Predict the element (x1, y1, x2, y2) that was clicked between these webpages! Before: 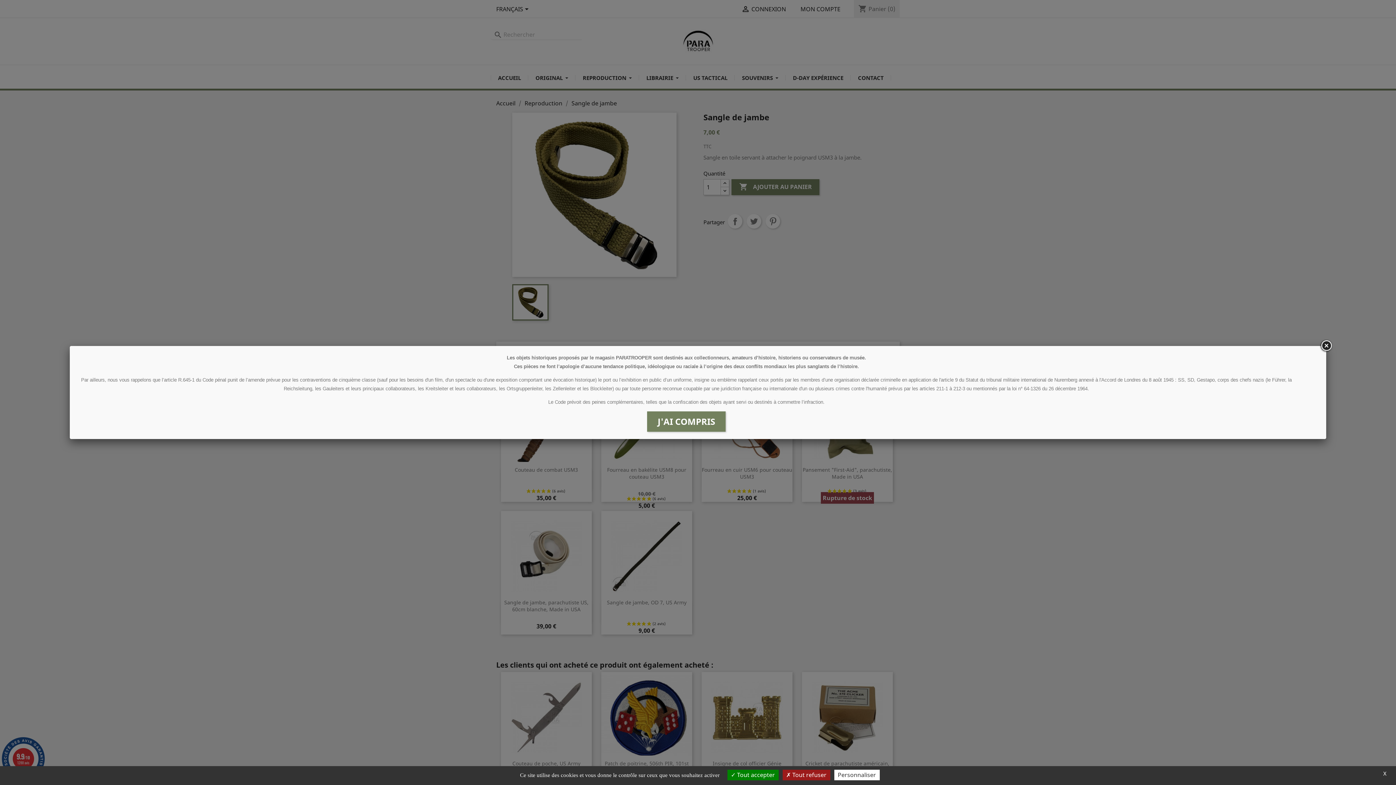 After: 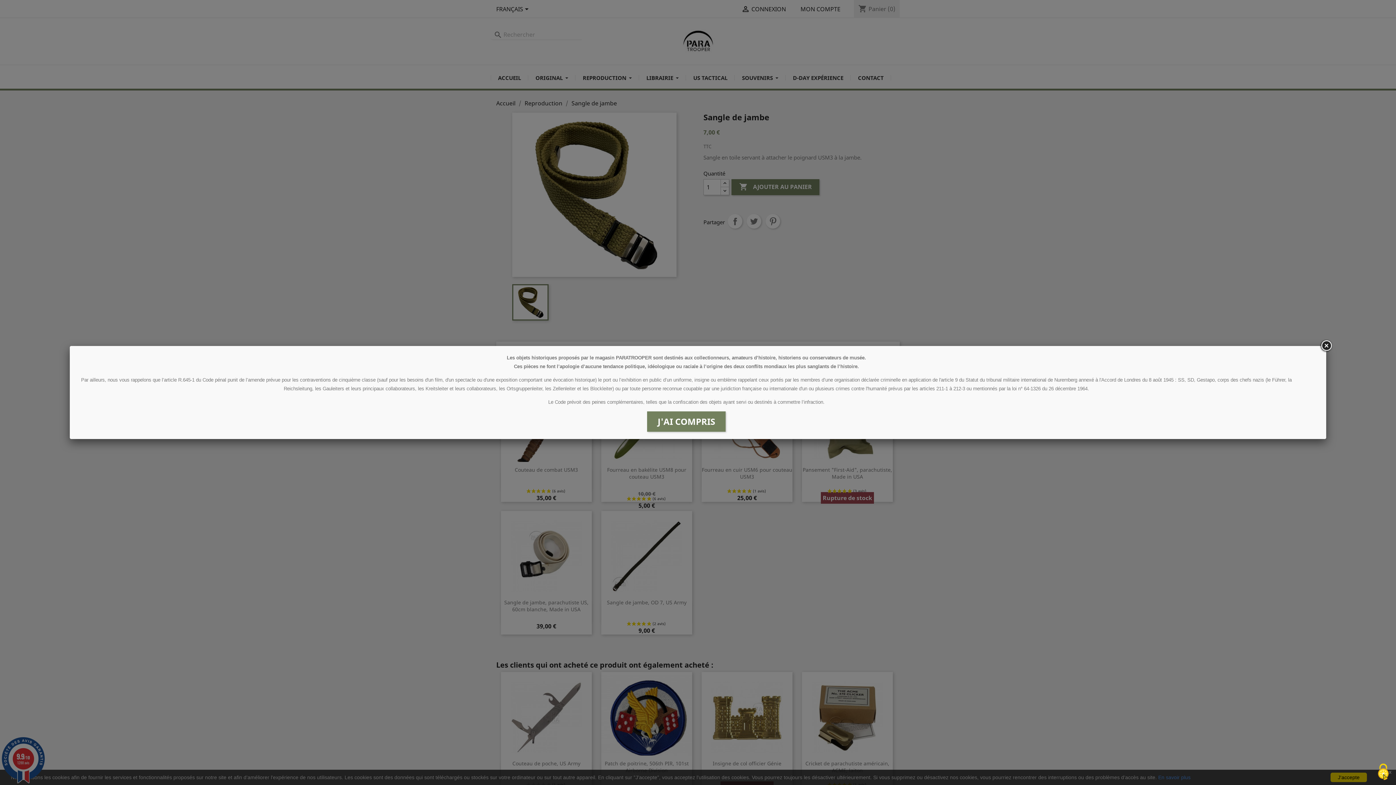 Action: bbox: (727, 770, 778, 780) label:  Tout accepter